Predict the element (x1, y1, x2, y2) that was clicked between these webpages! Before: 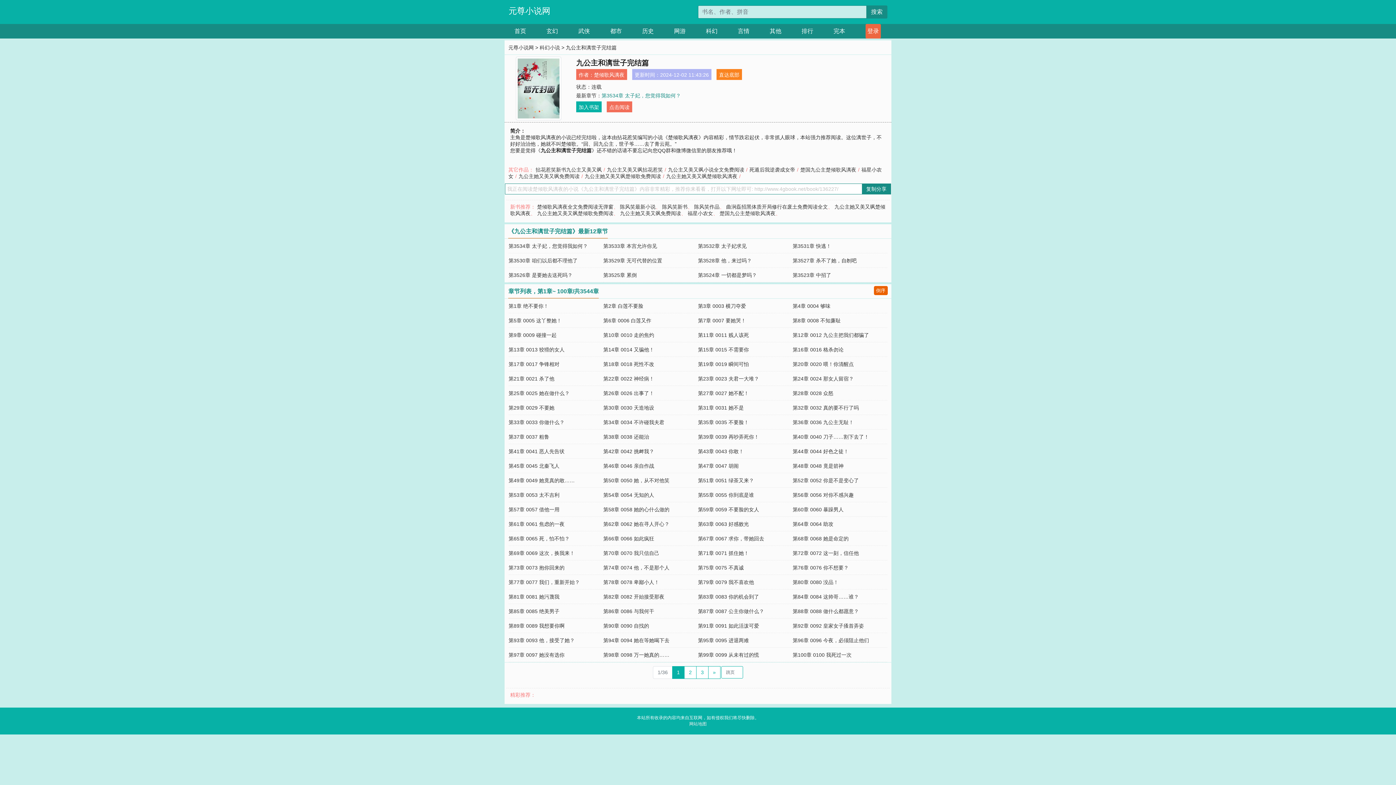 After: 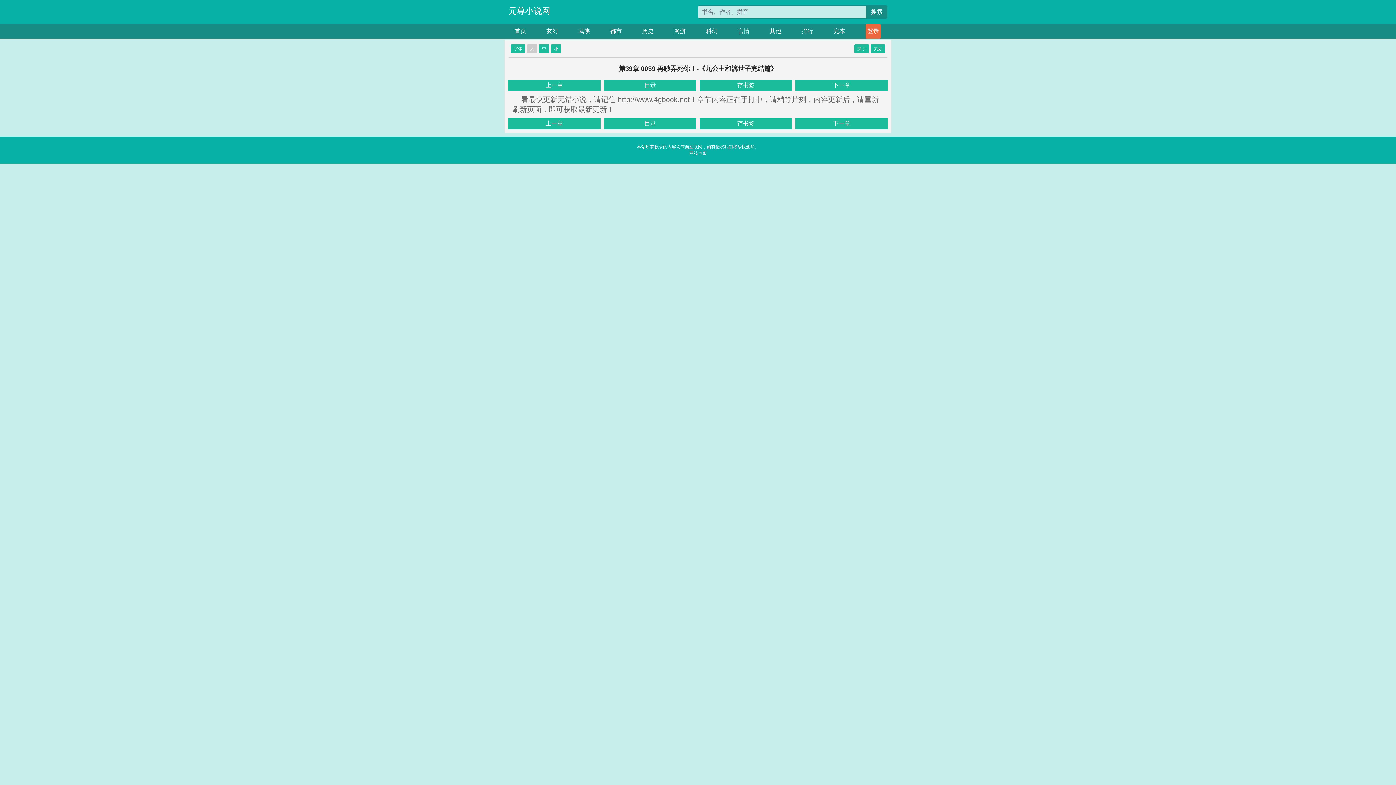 Action: label: 第39章 0039 再吵弄死你！ bbox: (698, 434, 759, 440)